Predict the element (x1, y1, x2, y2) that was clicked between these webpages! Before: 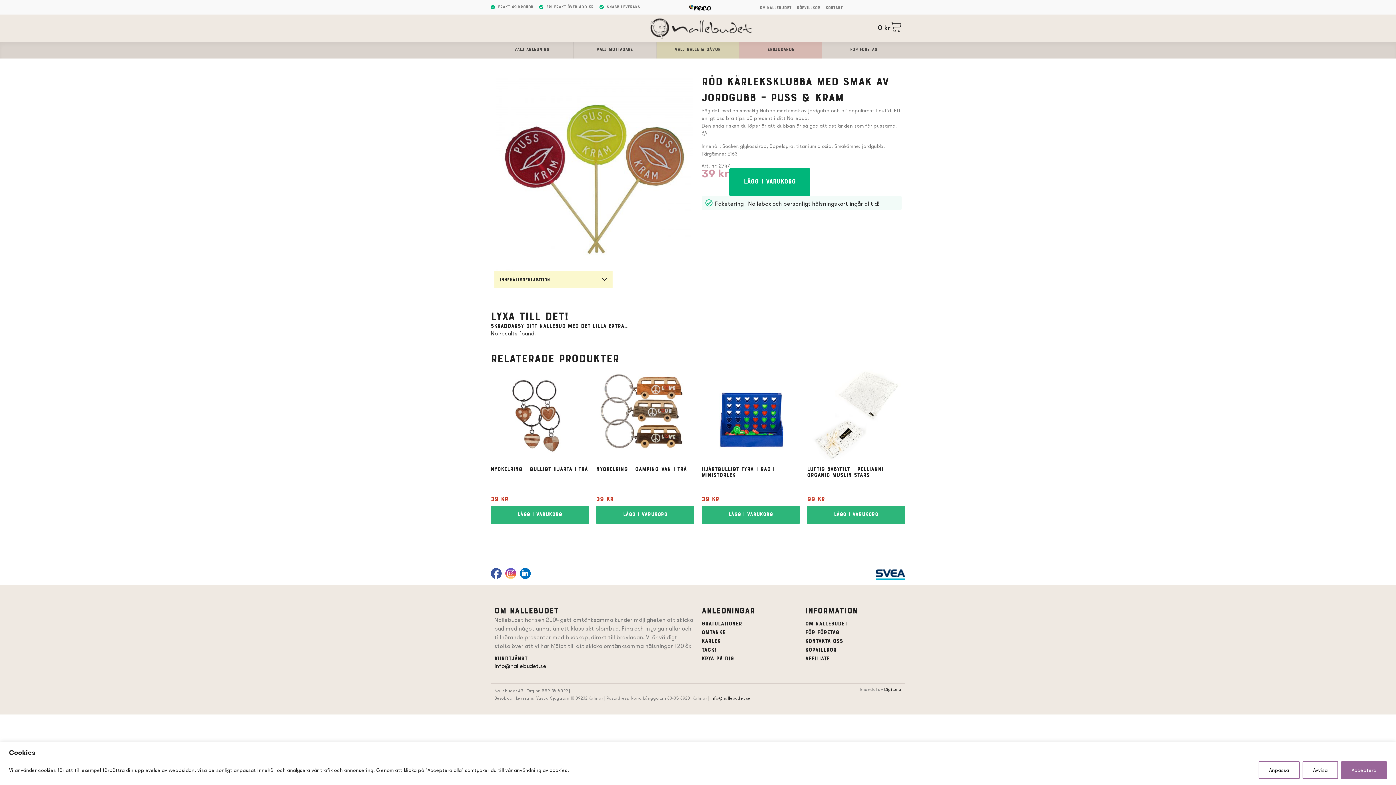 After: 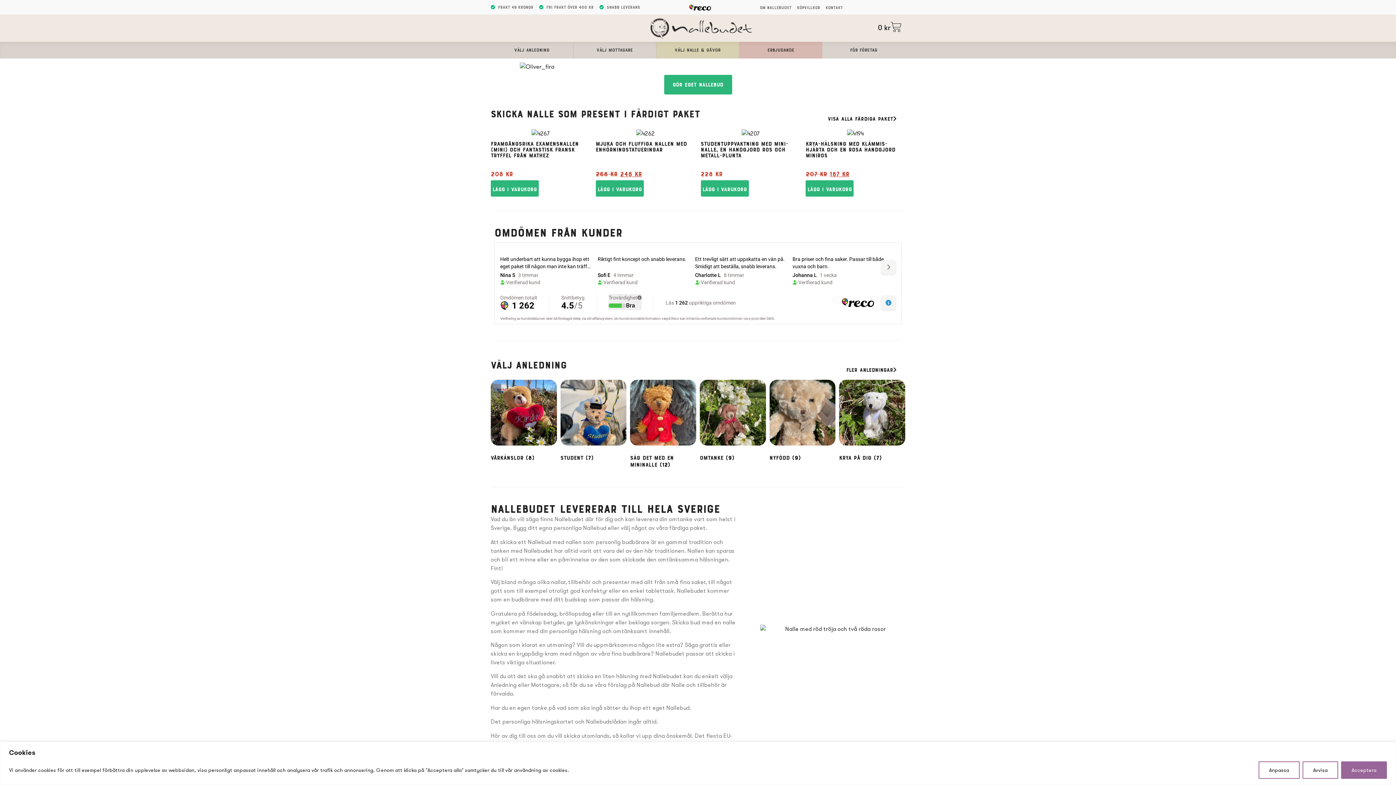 Action: bbox: (650, 18, 751, 38)